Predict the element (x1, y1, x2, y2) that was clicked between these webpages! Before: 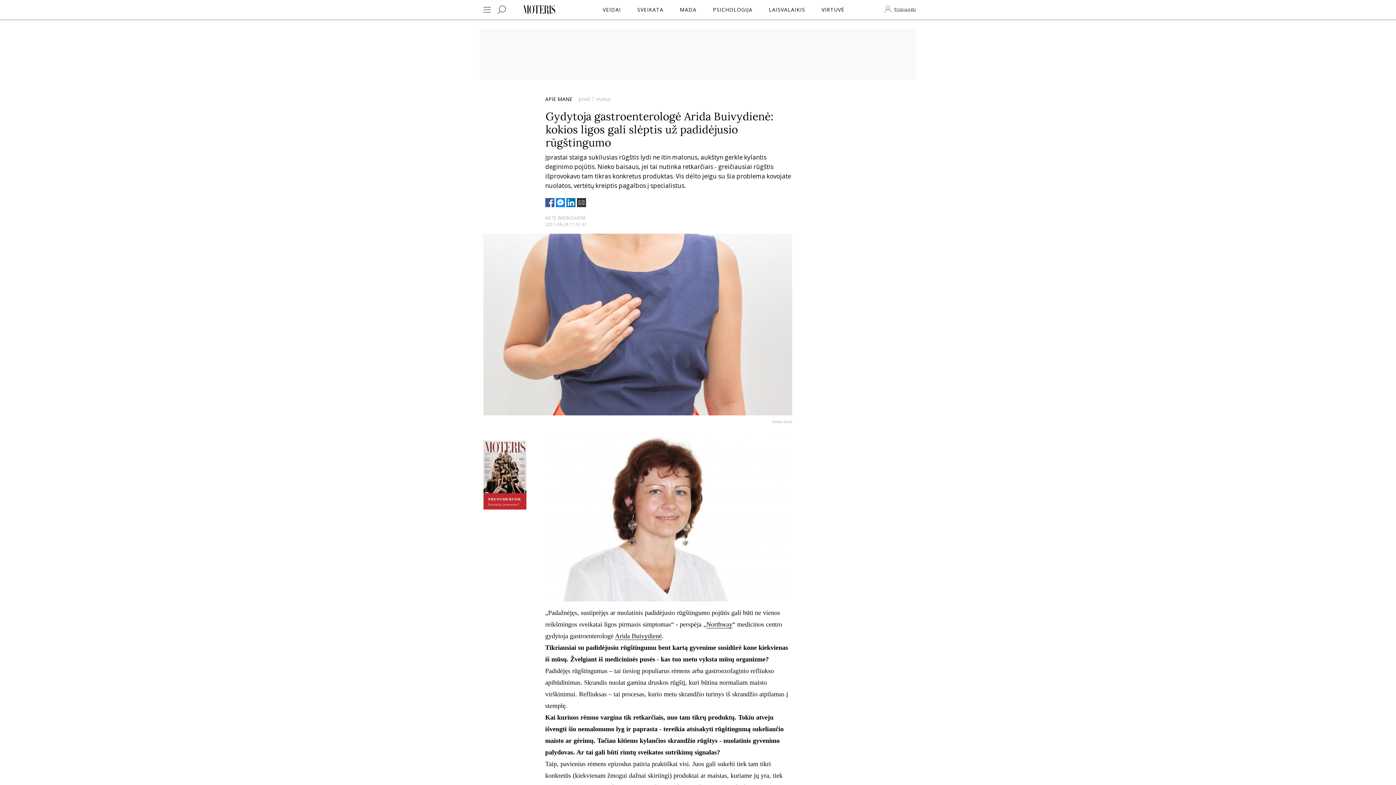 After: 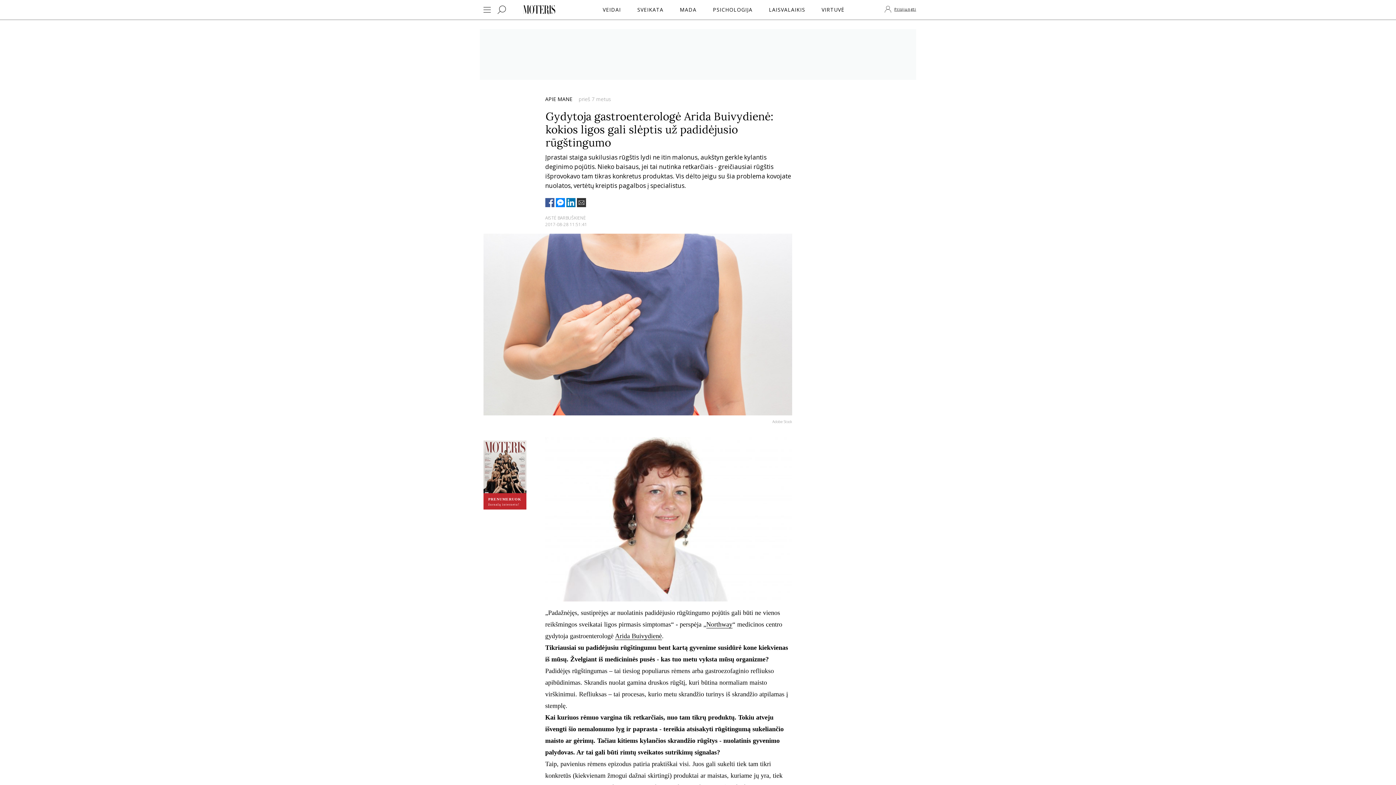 Action: bbox: (566, 201, 575, 209)